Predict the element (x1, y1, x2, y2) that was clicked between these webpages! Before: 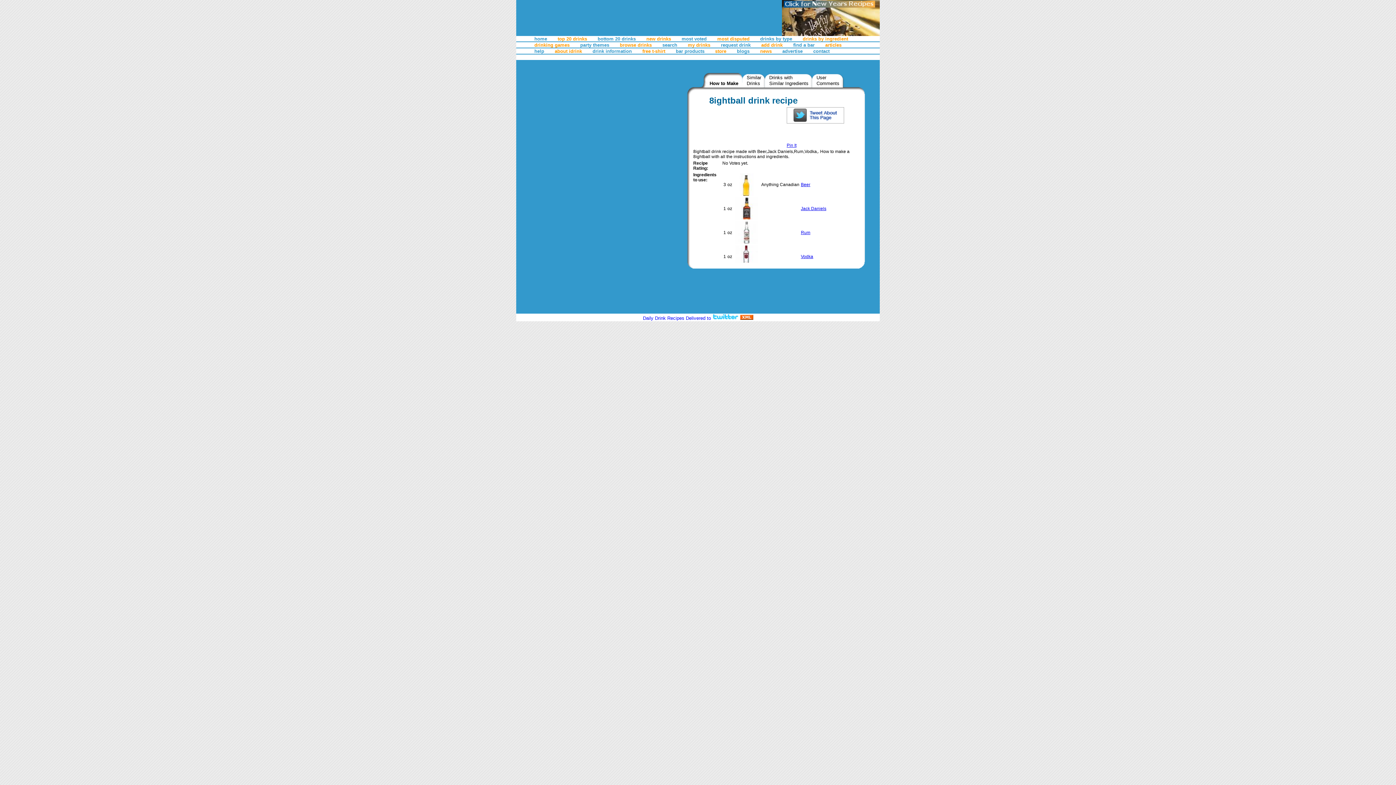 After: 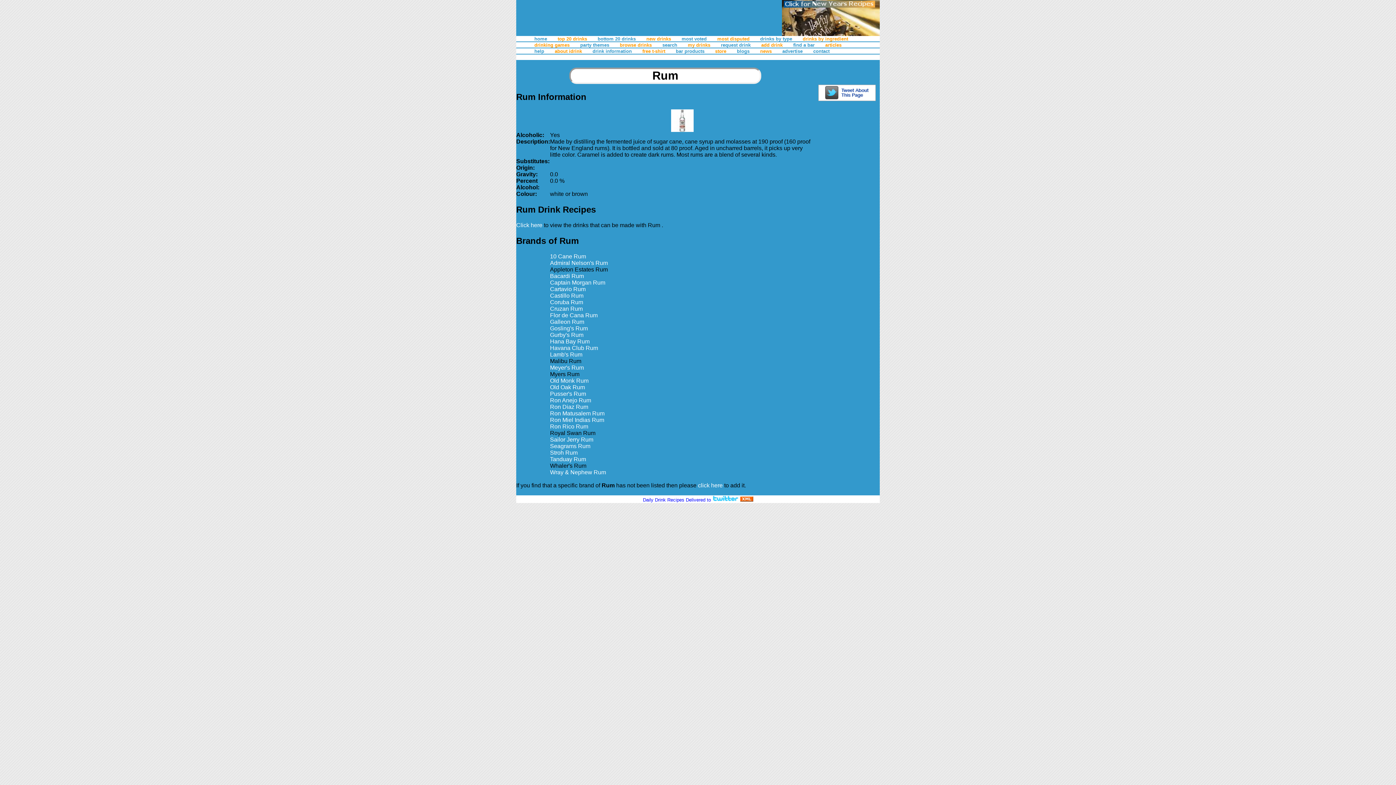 Action: bbox: (801, 230, 810, 235) label: Rum